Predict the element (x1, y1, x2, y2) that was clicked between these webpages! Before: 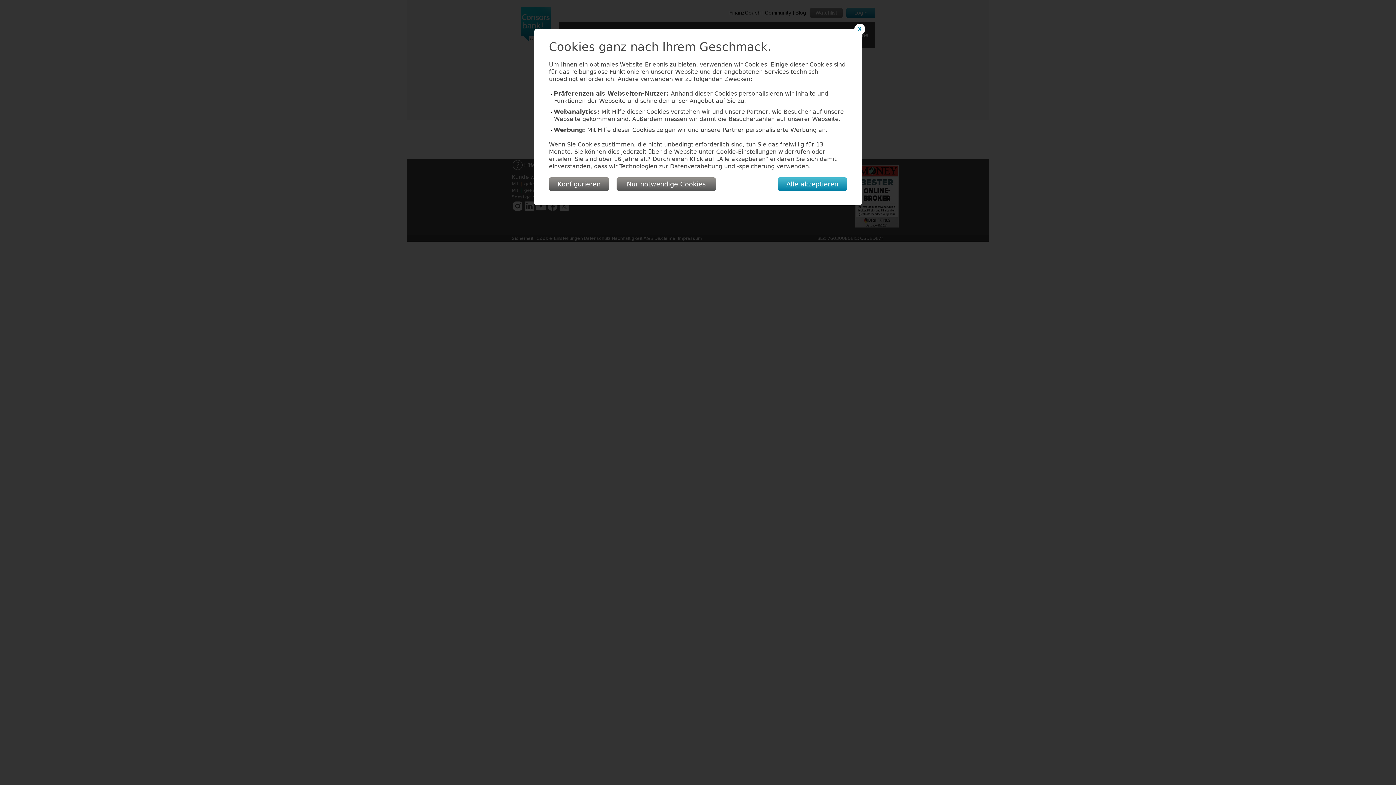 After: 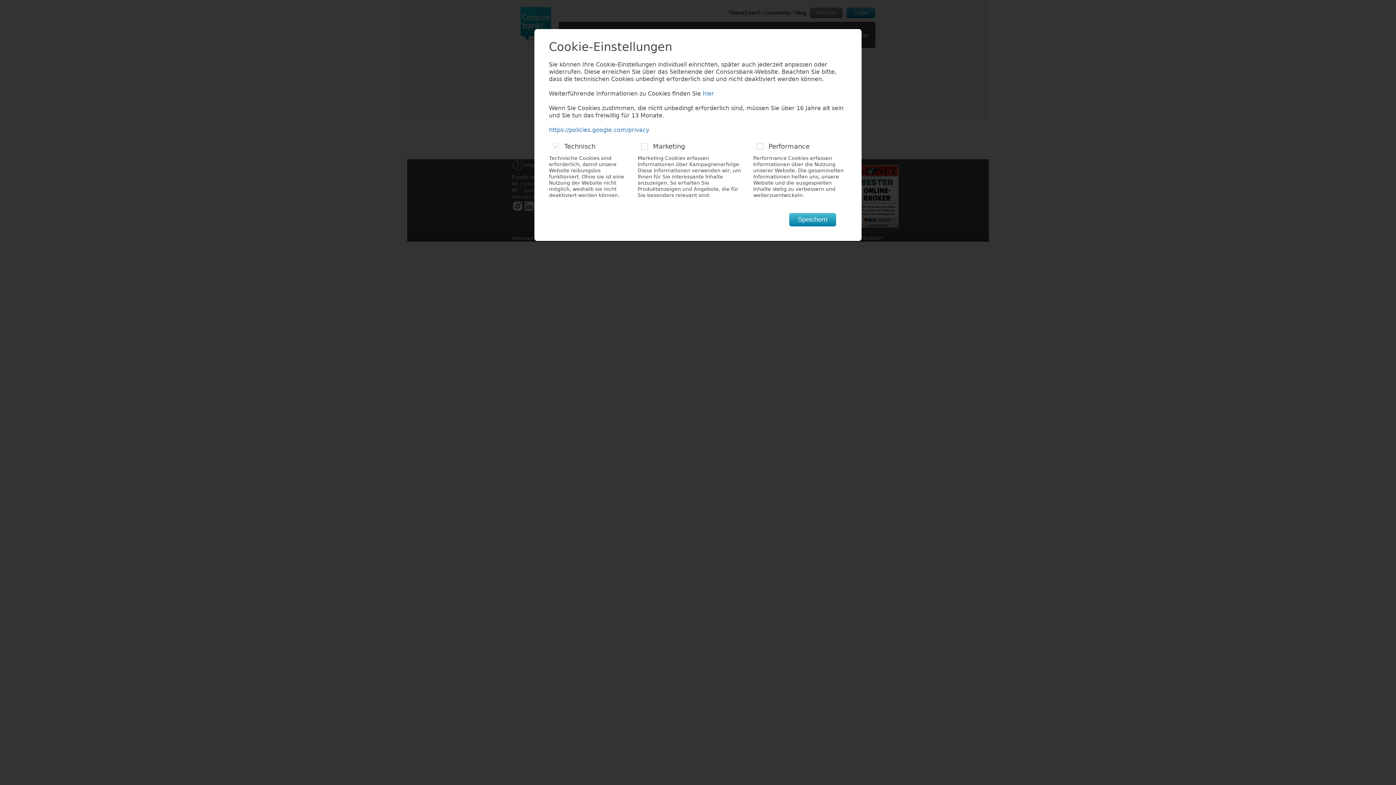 Action: bbox: (549, 177, 609, 190) label: Konfigurieren